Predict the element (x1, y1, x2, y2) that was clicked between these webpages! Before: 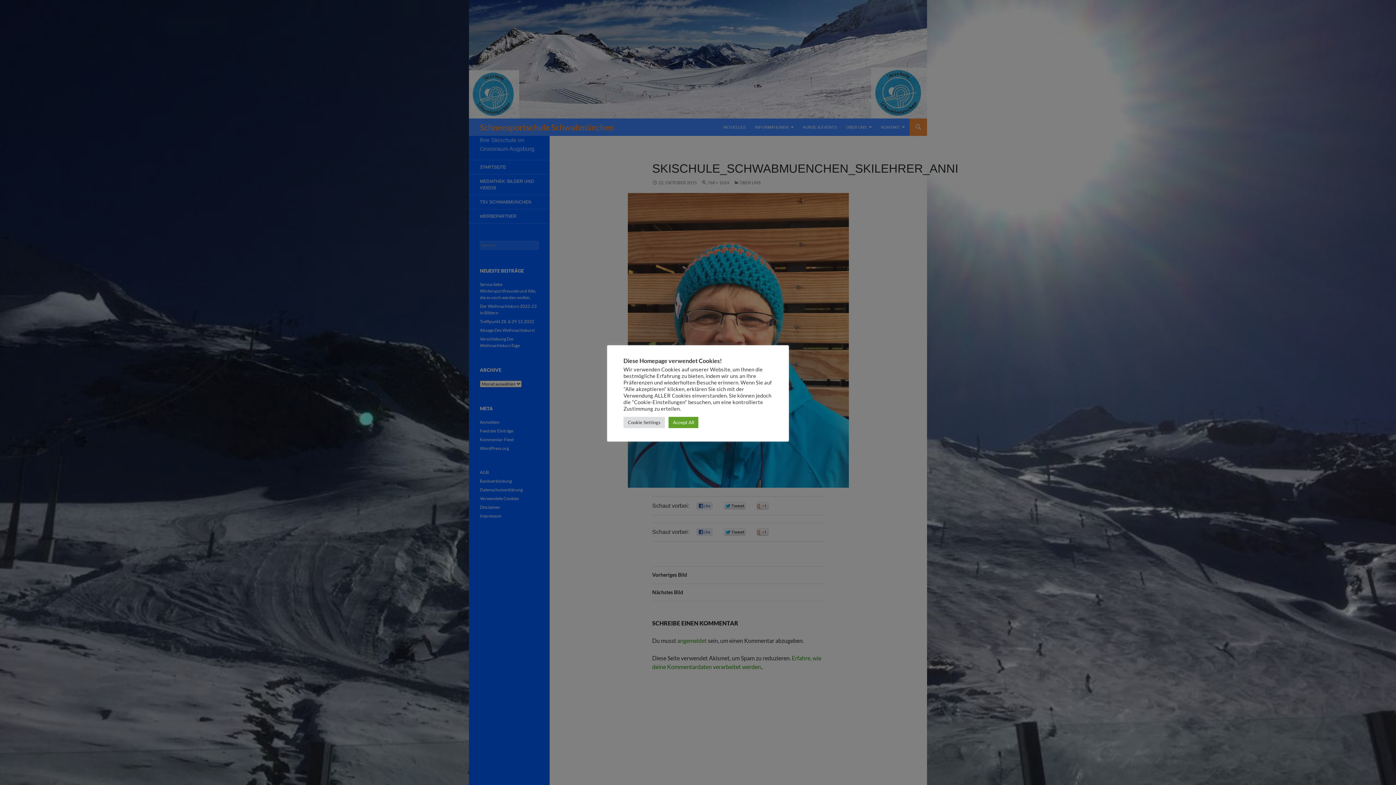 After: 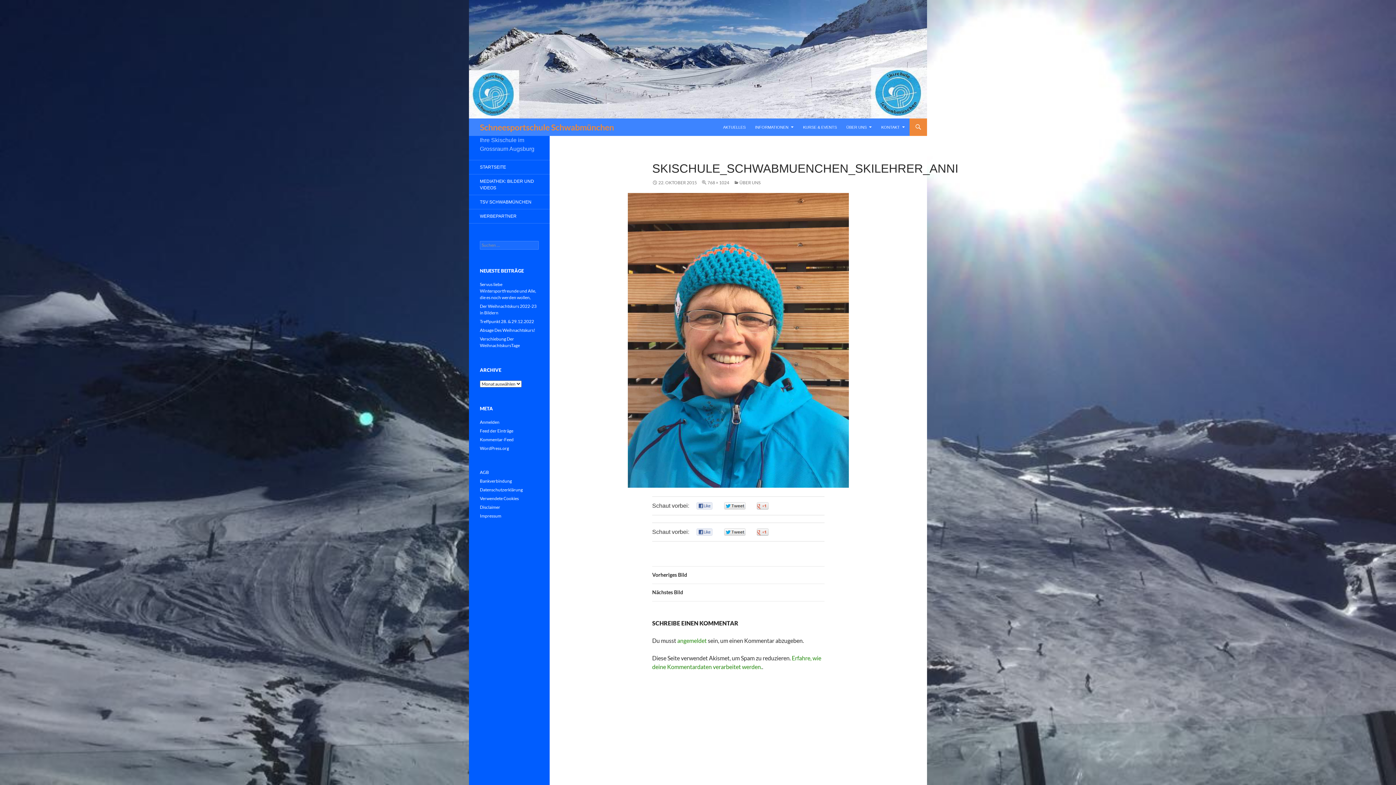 Action: bbox: (668, 416, 698, 428) label: Accept All